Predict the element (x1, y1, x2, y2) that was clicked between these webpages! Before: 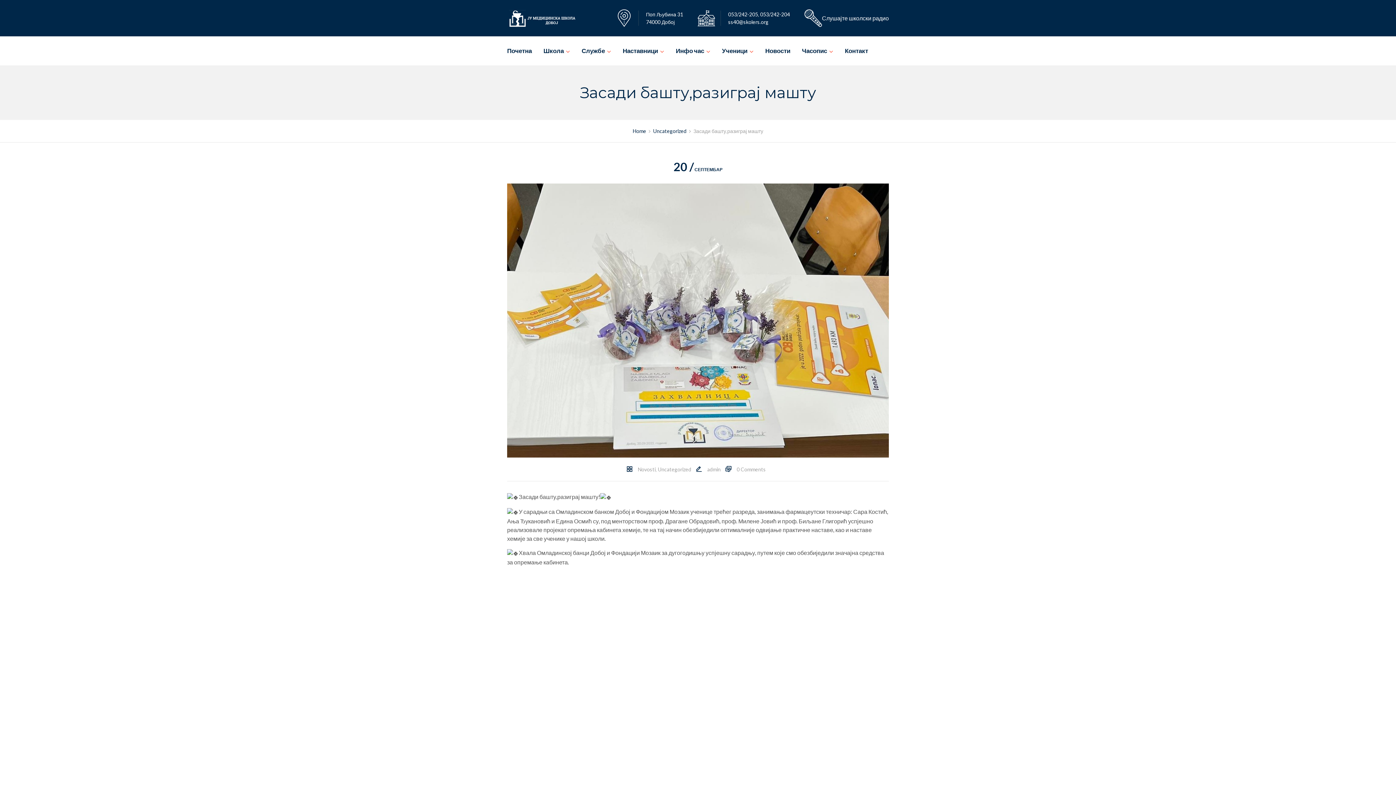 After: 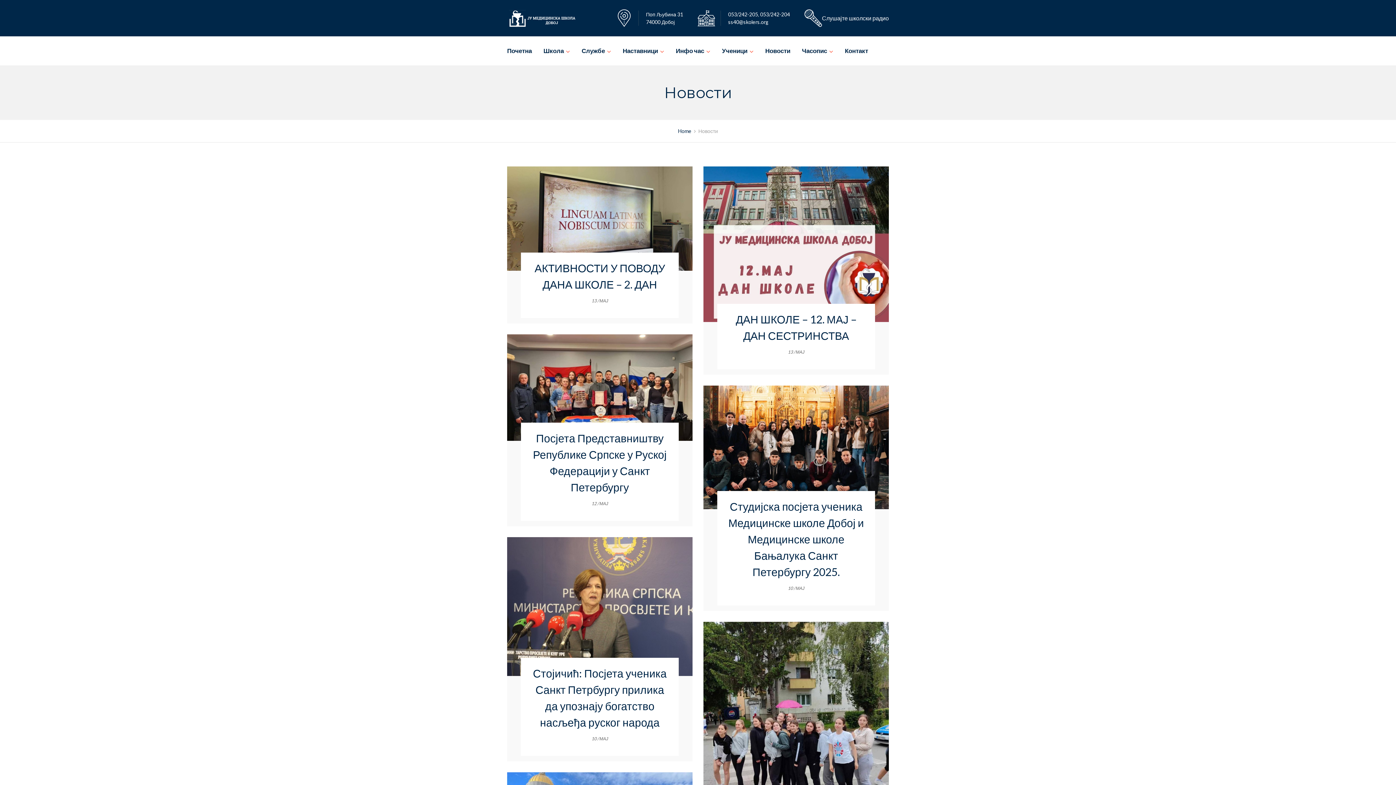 Action: label: Новости bbox: (759, 36, 796, 65)